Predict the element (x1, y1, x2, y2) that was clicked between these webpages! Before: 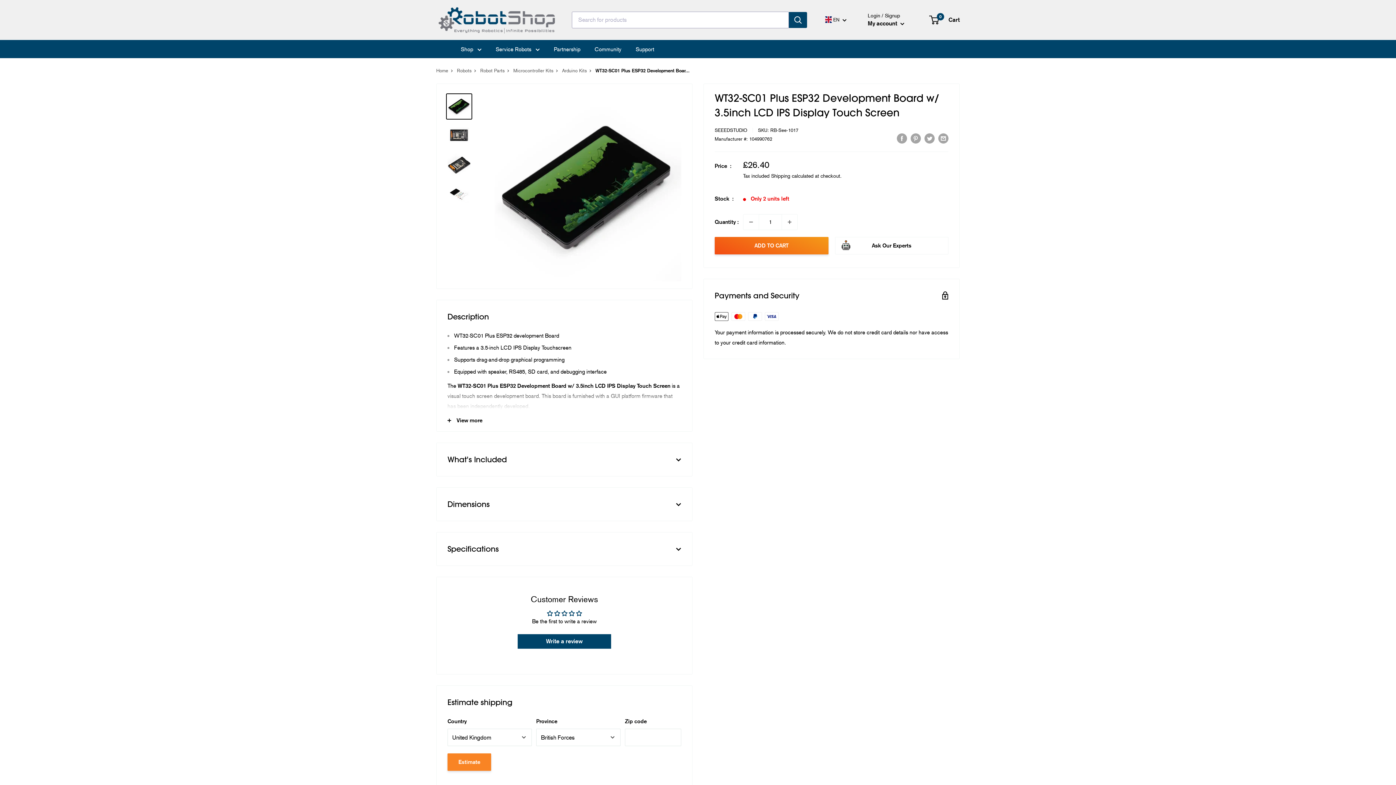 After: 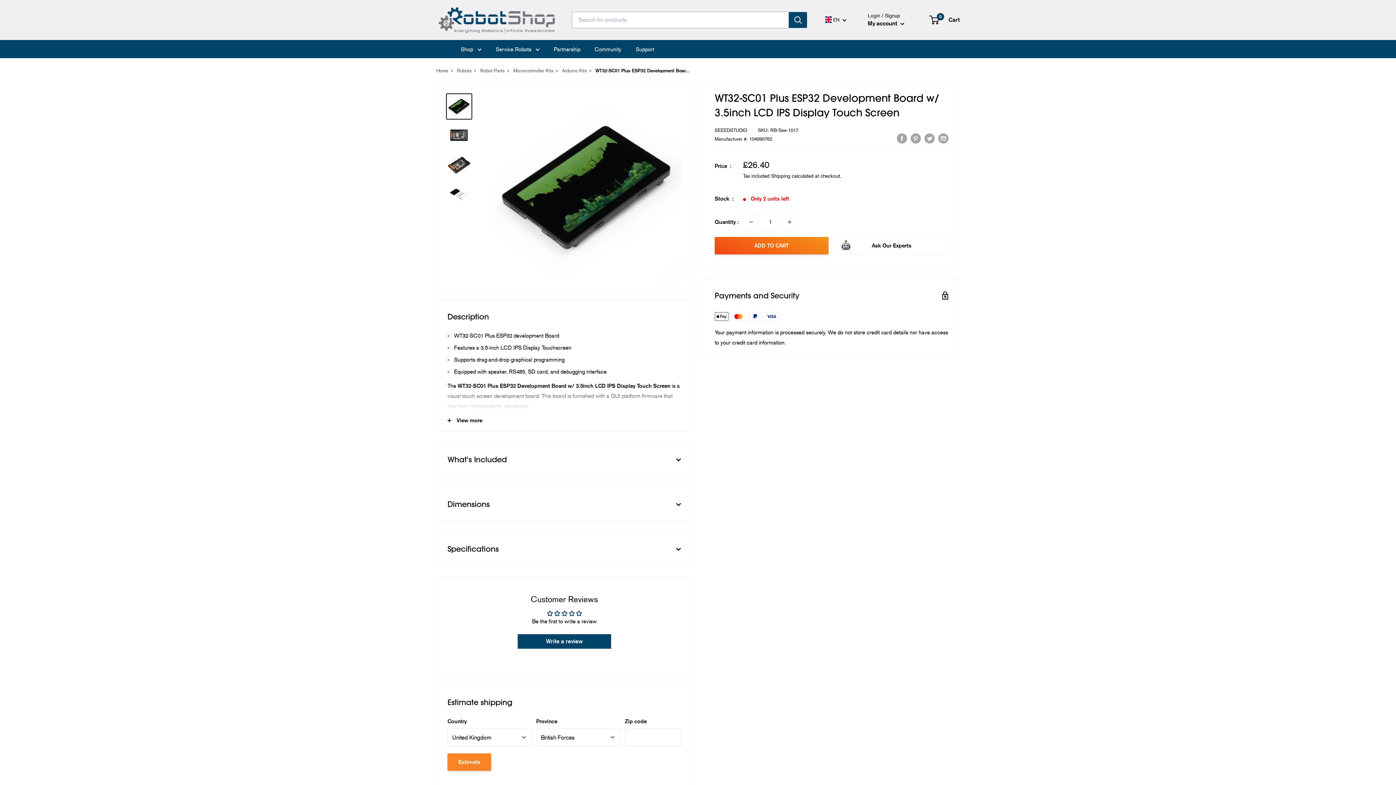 Action: bbox: (446, 93, 472, 119)